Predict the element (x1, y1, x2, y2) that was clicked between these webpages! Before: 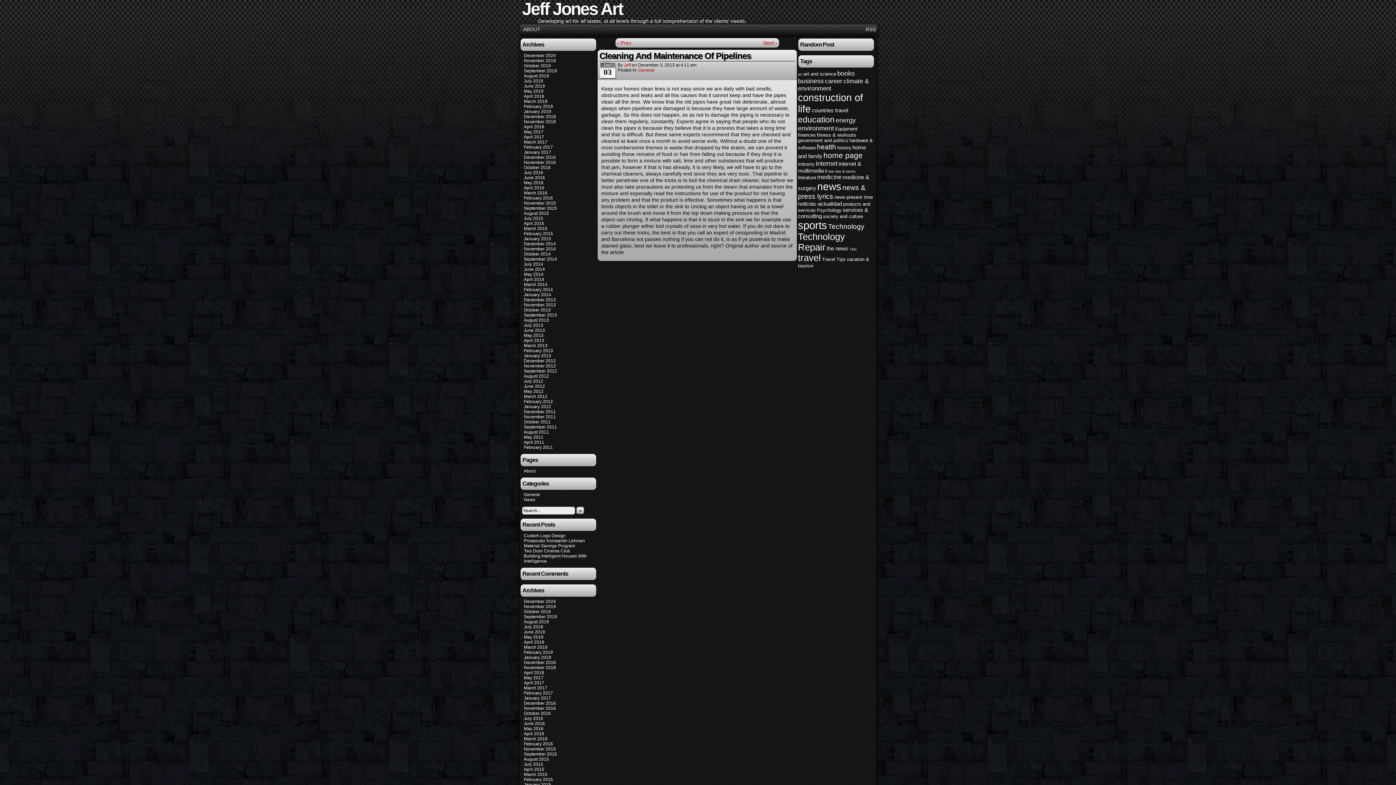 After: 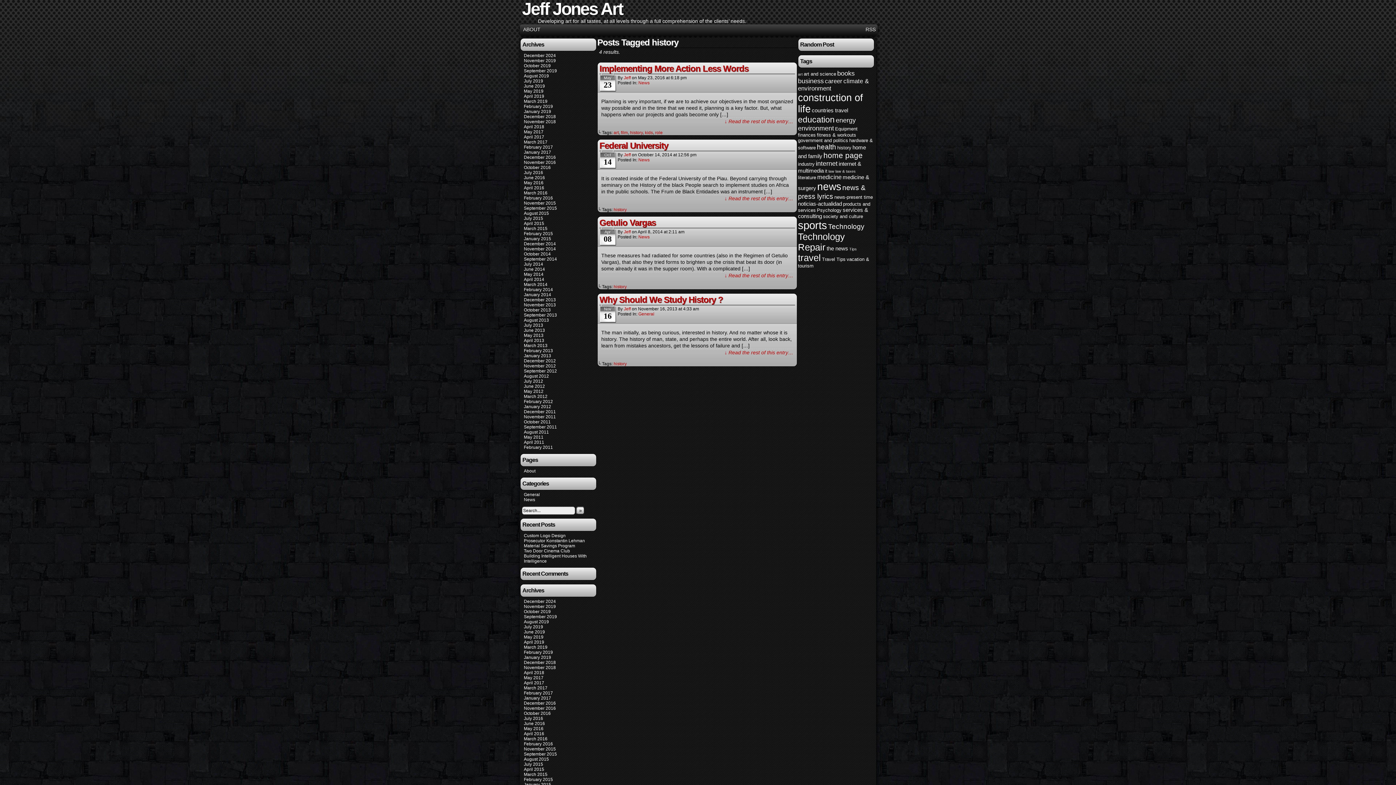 Action: bbox: (837, 145, 851, 150) label: history (4 items)